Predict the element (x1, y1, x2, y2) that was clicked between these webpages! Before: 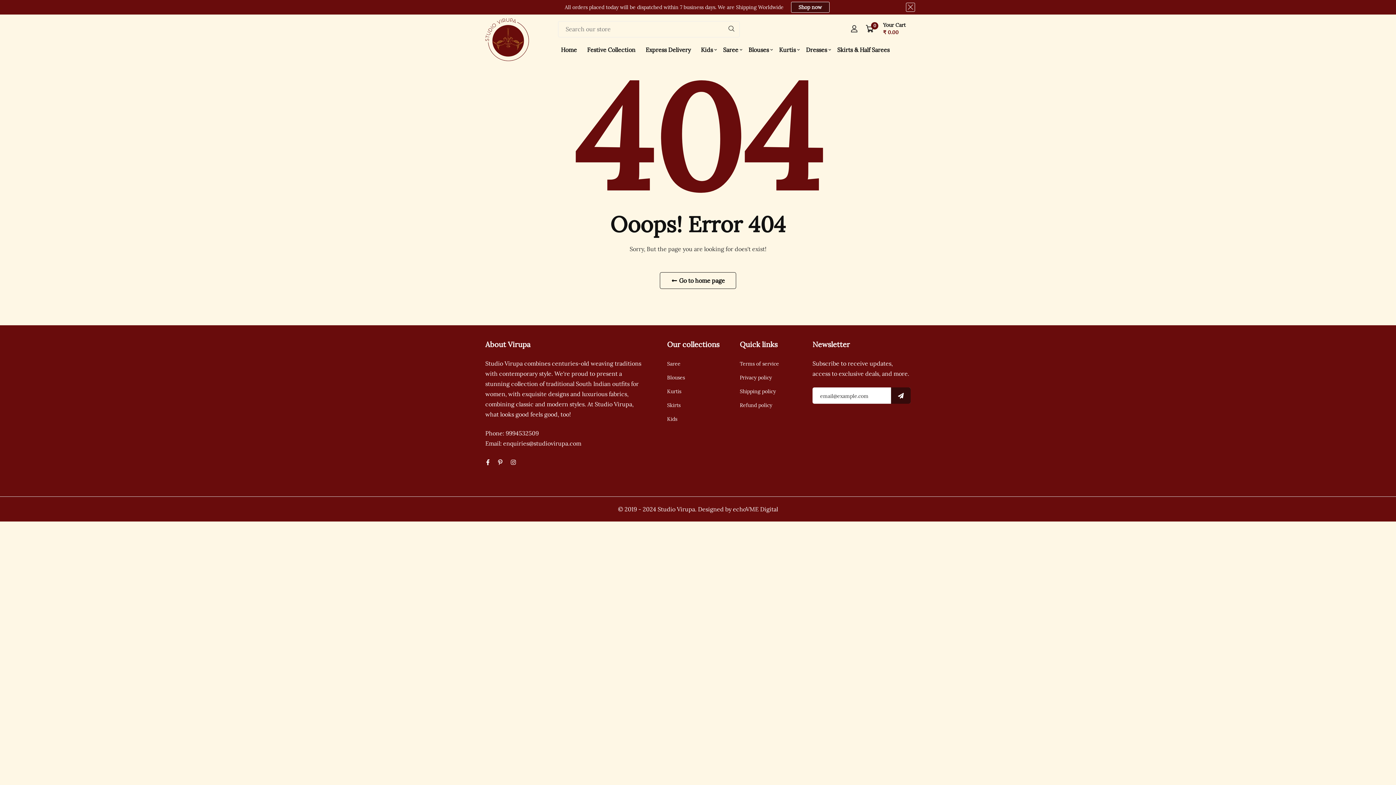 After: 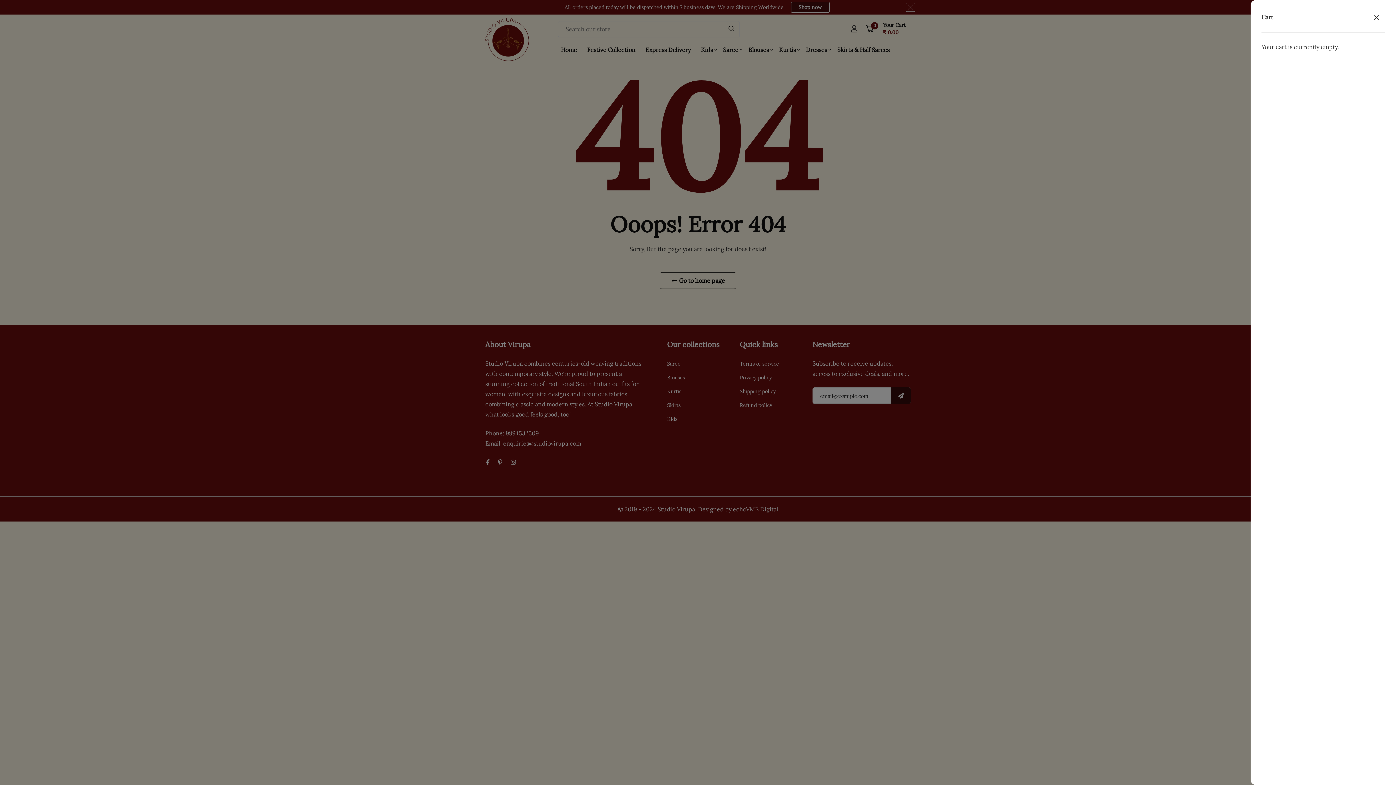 Action: bbox: (865, 21, 910, 36) label: 0
Your Cart
₹ 0.00